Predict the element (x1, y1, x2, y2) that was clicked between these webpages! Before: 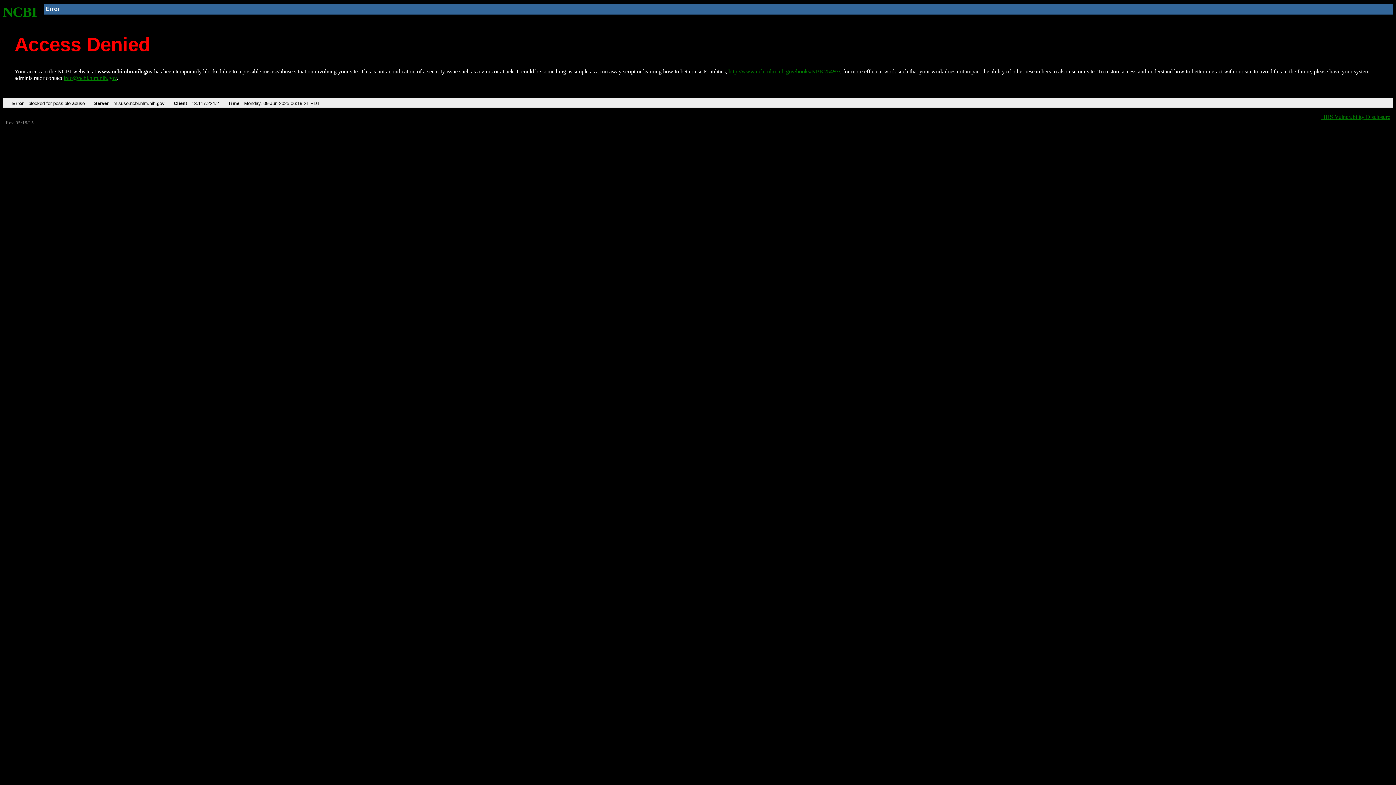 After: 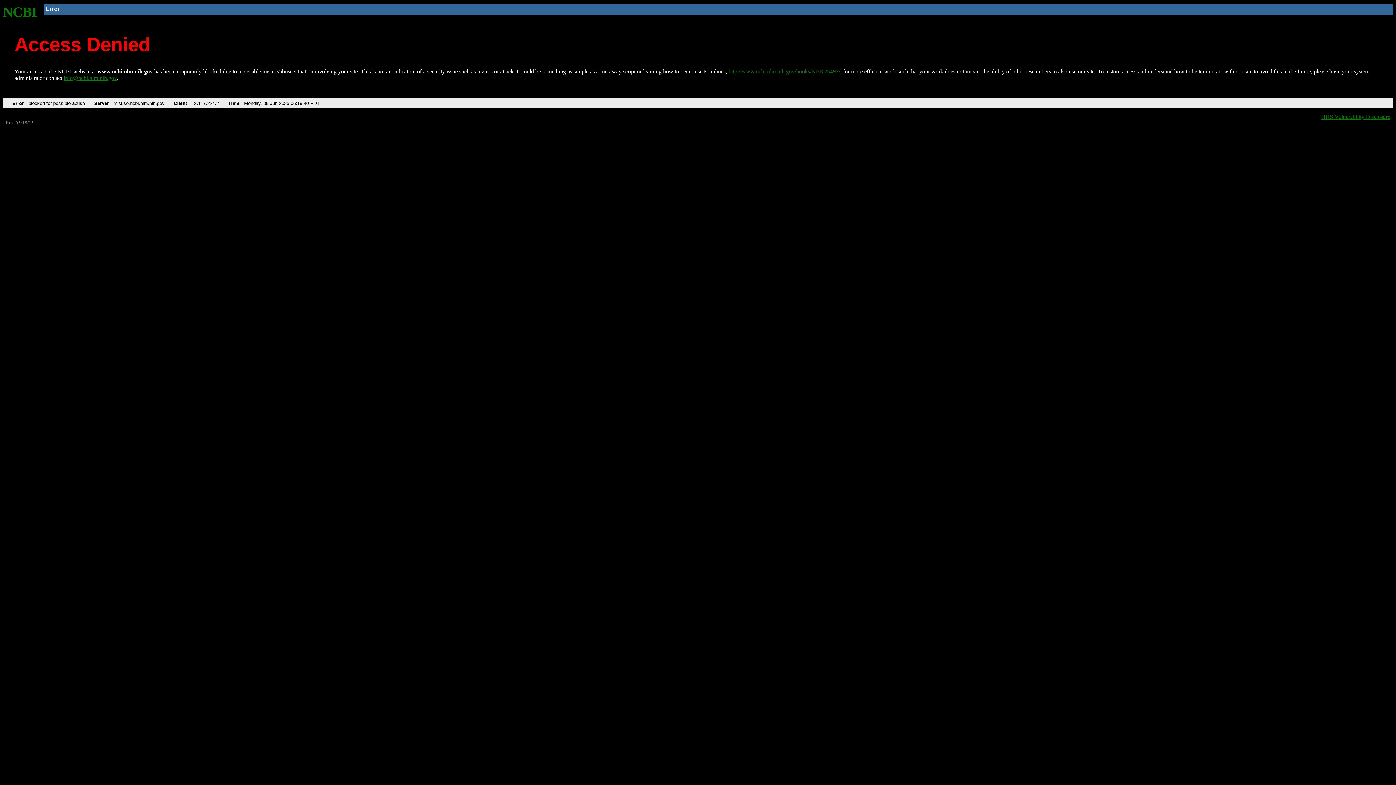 Action: bbox: (728, 68, 840, 74) label: http://www.ncbi.nlm.nih.gov/books/NBK25497/